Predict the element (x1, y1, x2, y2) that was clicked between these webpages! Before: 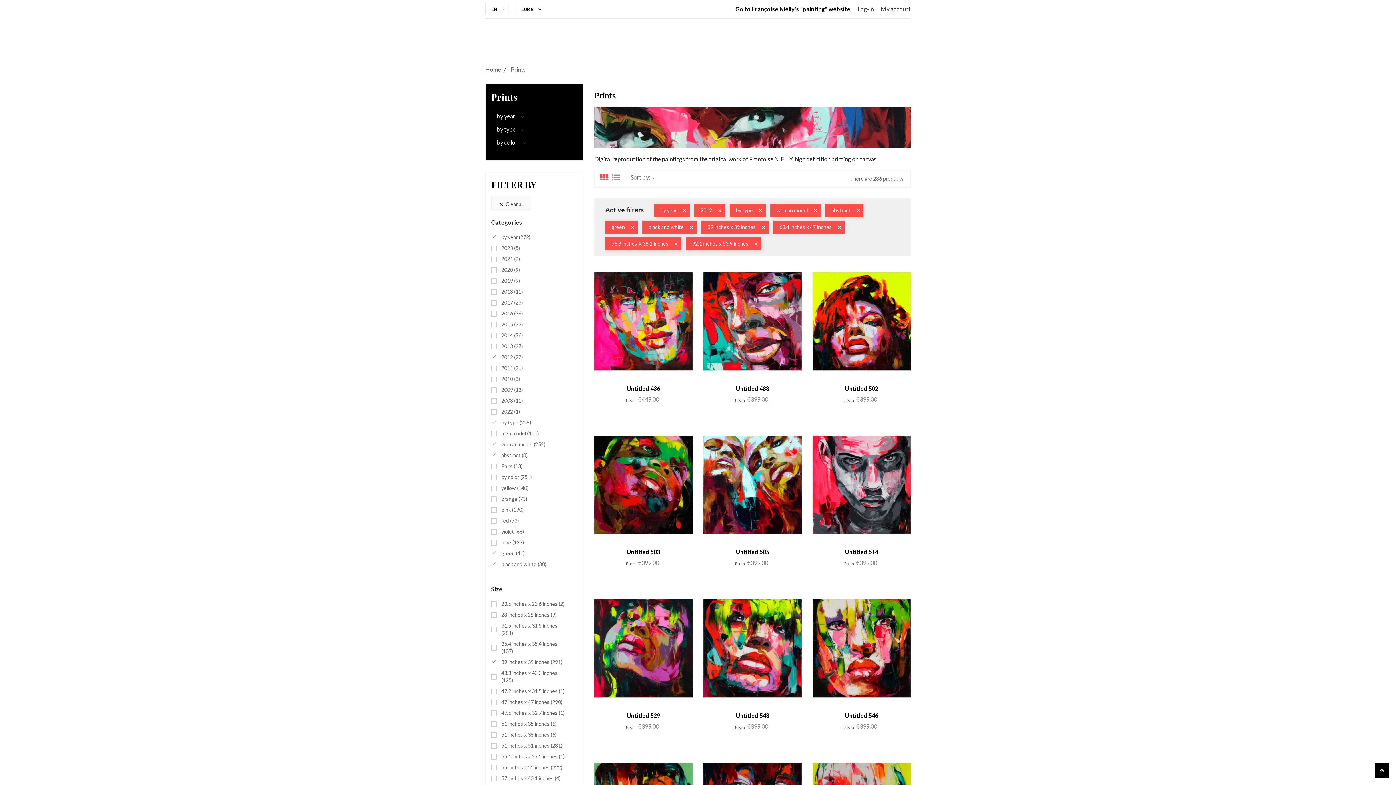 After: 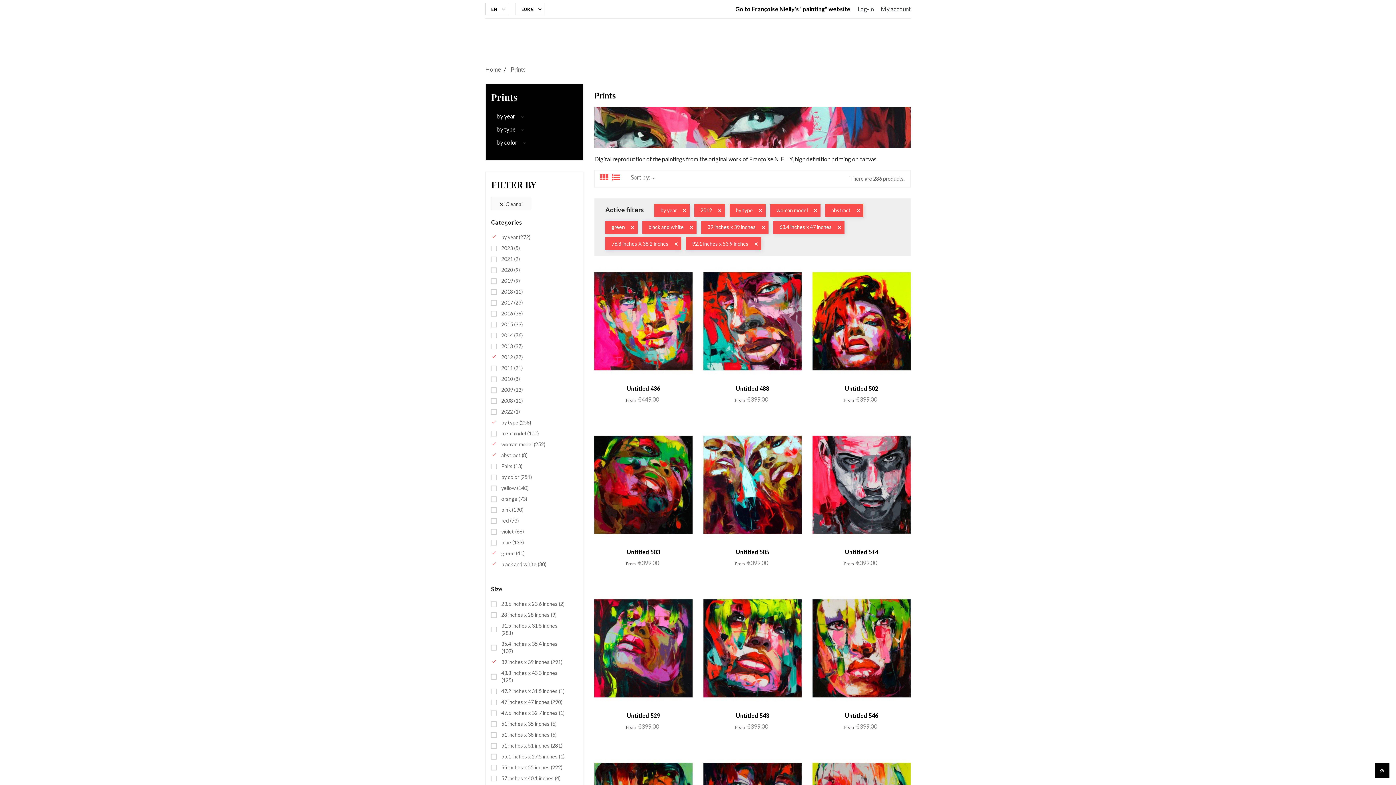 Action: bbox: (612, 173, 620, 181)